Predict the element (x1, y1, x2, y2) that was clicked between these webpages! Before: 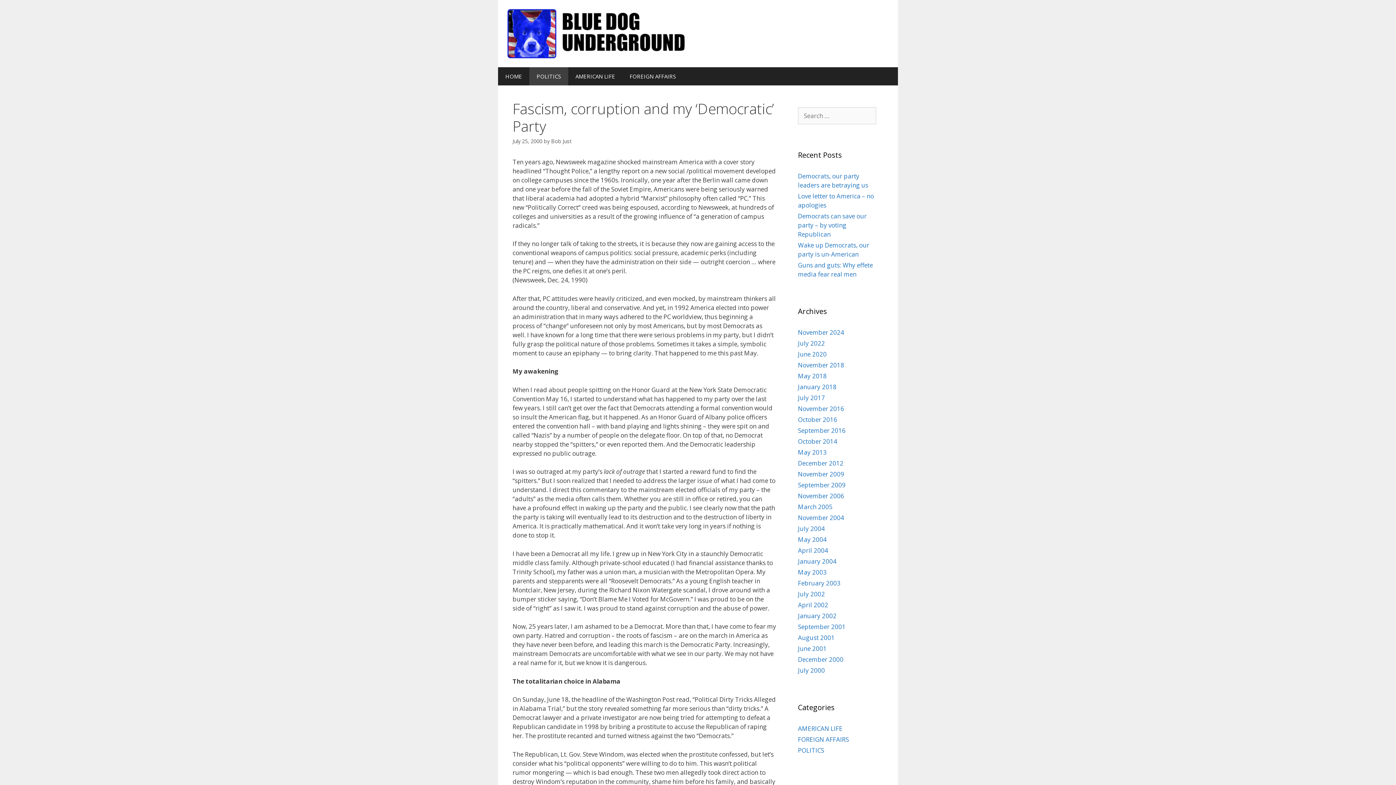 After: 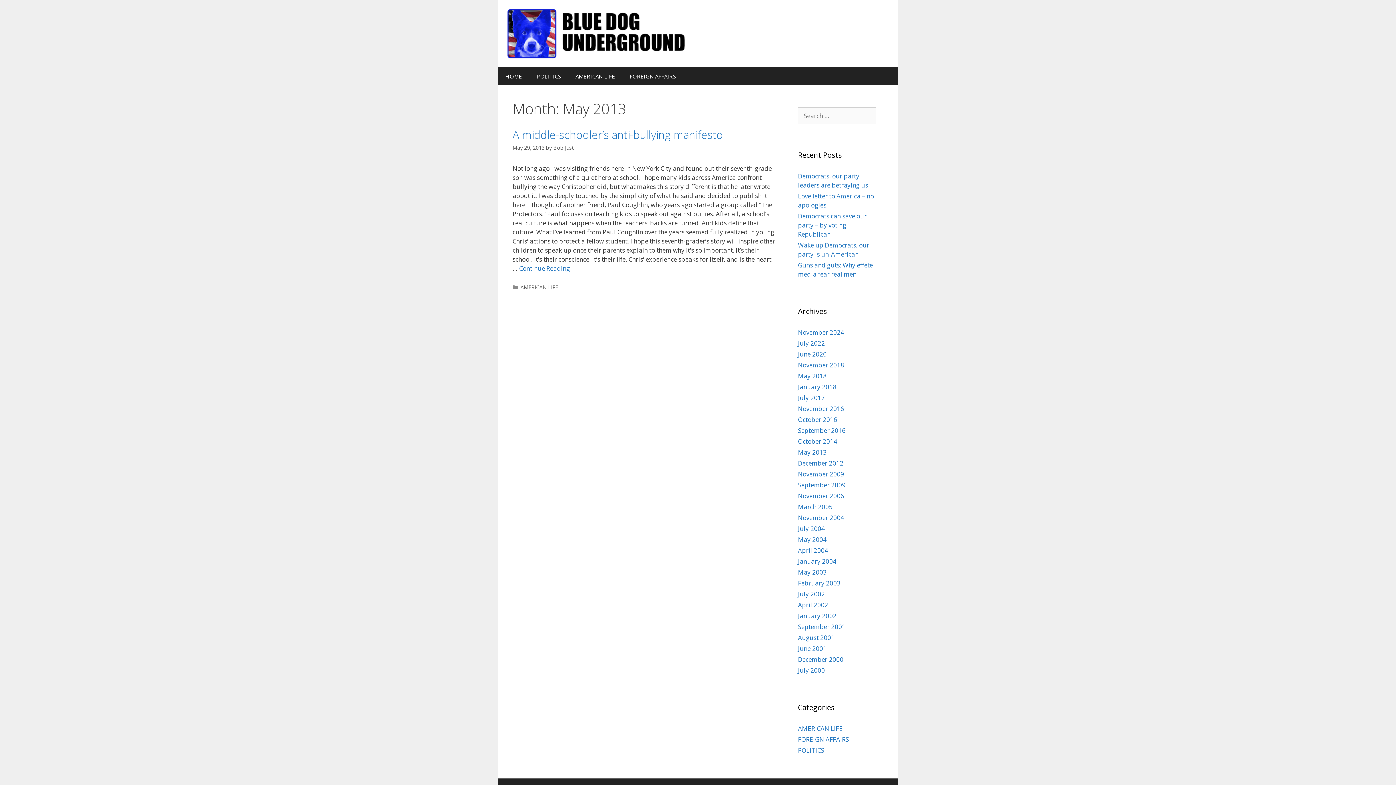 Action: label: May 2013 bbox: (798, 448, 826, 456)